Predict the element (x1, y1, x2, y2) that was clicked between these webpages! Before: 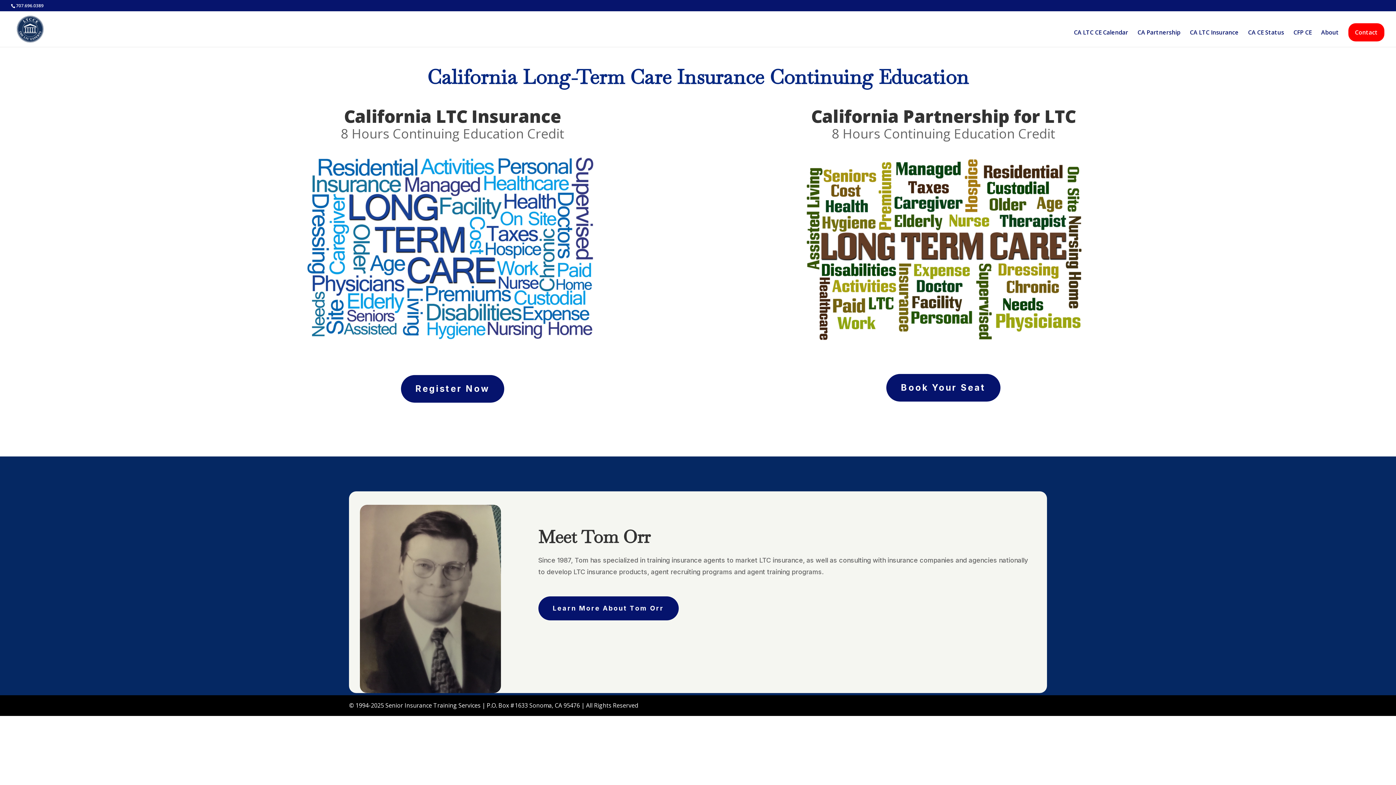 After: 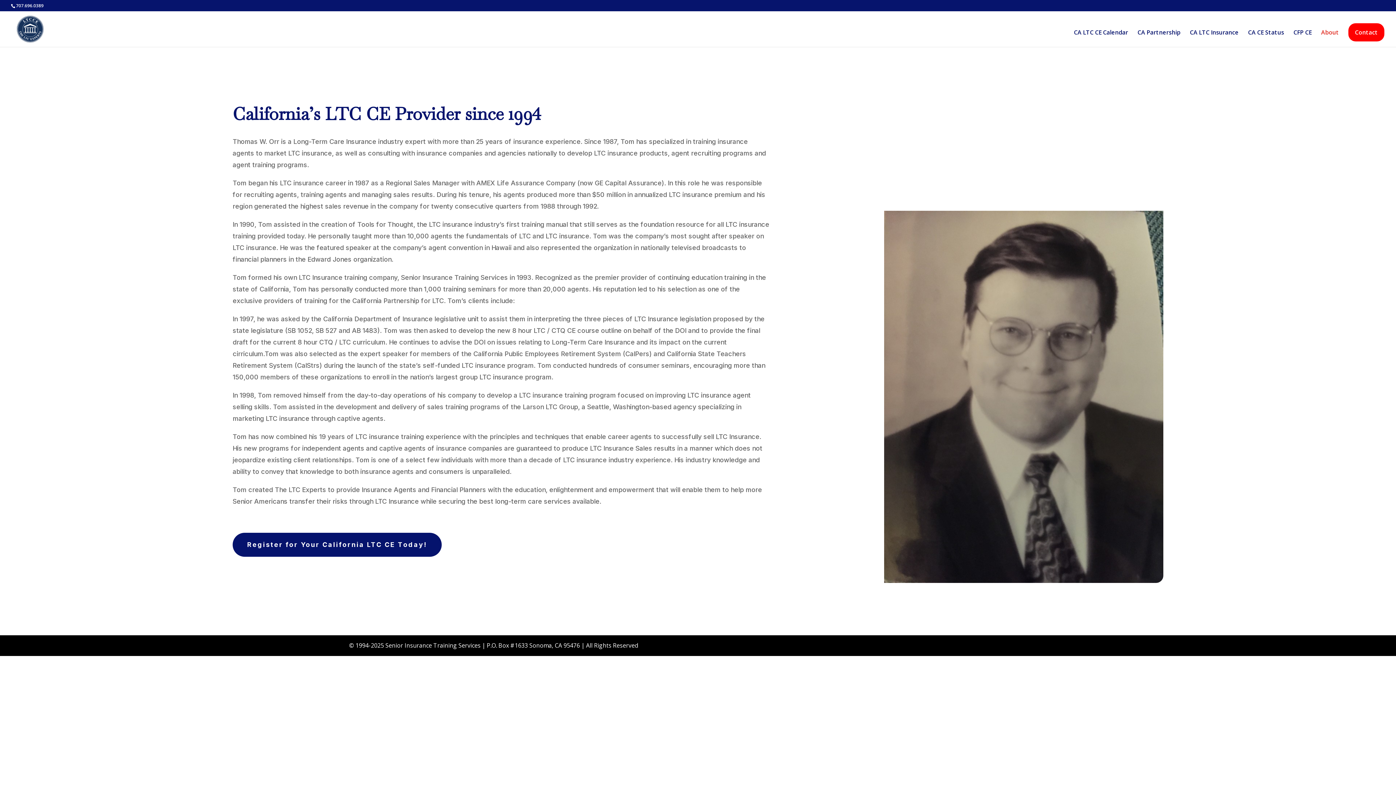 Action: bbox: (1321, 29, 1339, 46) label: About